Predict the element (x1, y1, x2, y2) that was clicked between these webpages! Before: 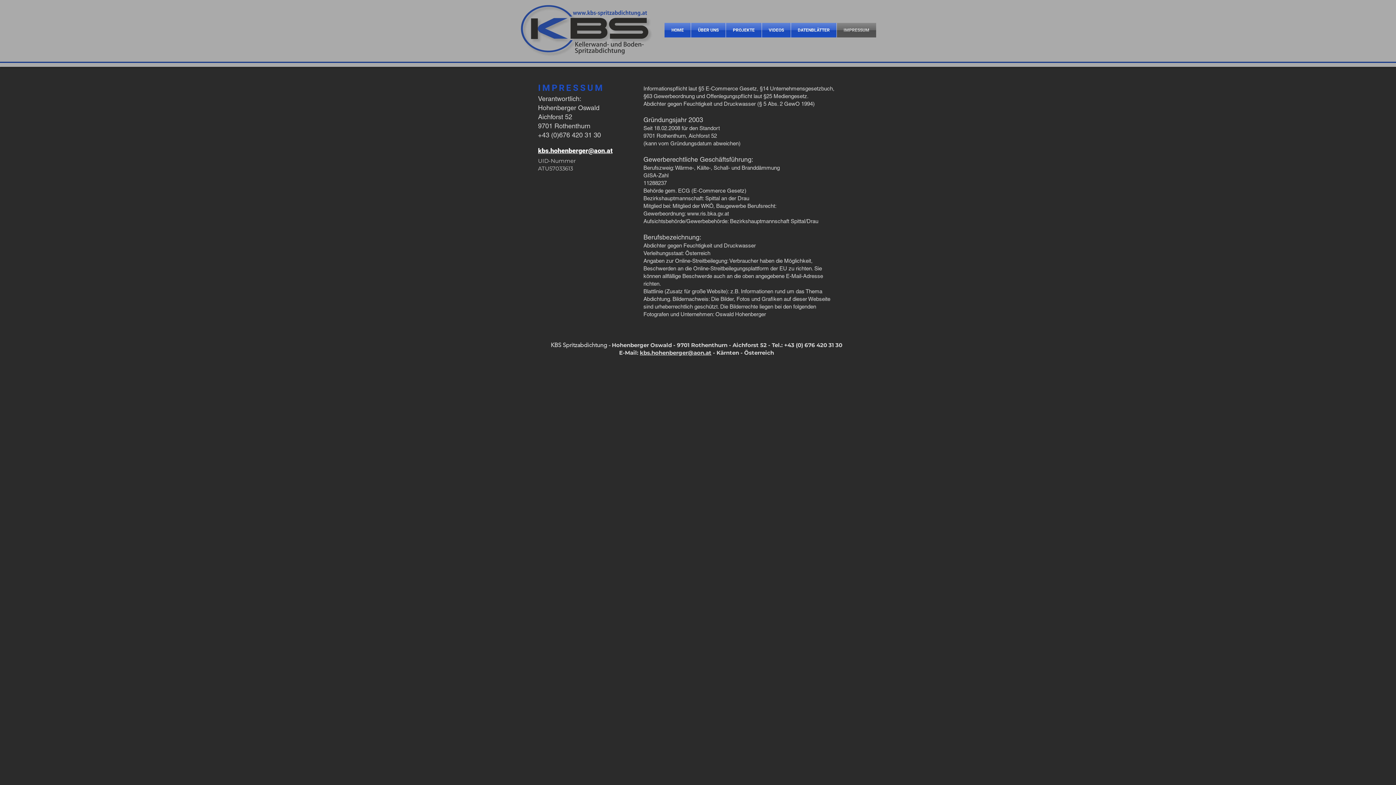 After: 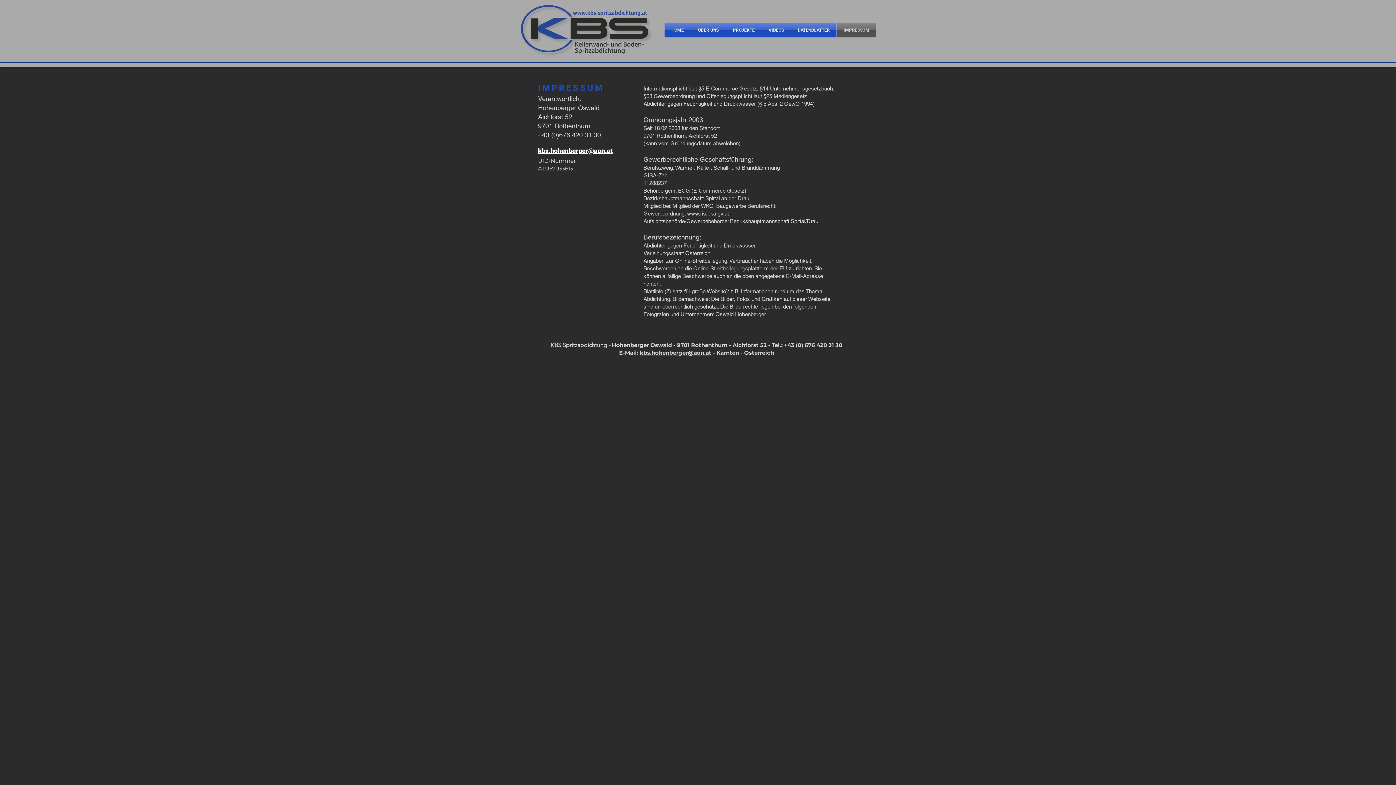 Action: label: kbs.hohenberger@aon.at bbox: (538, 146, 612, 154)